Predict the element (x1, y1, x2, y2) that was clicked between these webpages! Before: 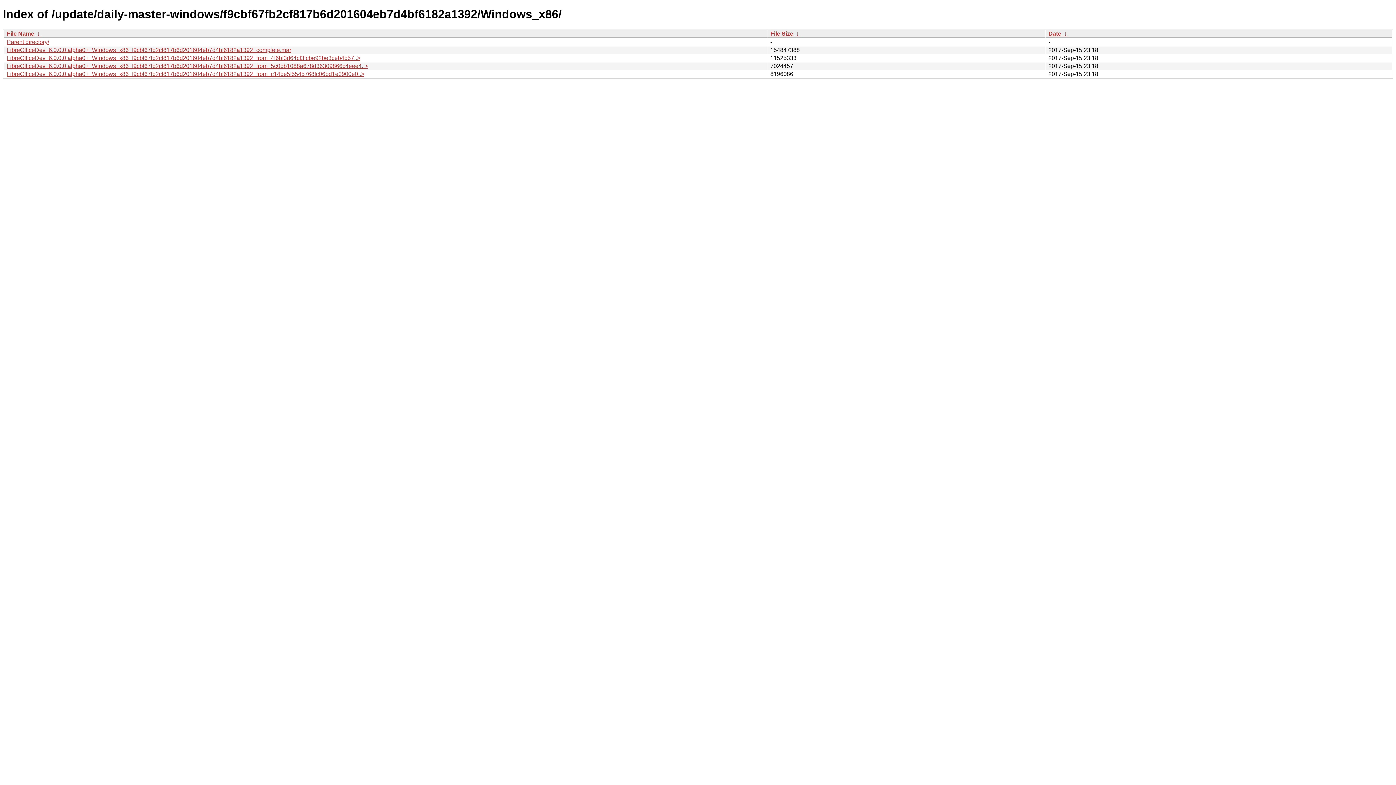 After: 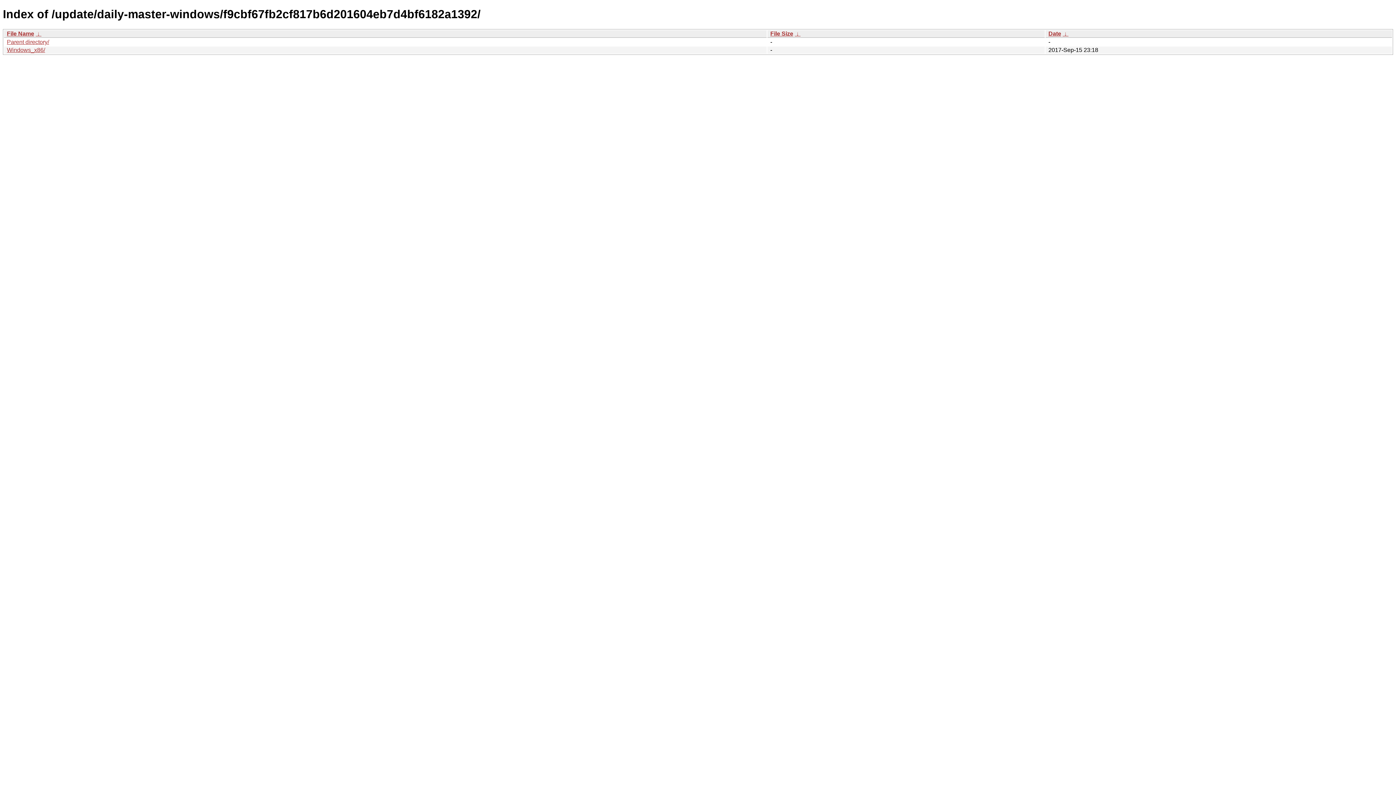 Action: label: Parent directory/ bbox: (6, 38, 49, 45)